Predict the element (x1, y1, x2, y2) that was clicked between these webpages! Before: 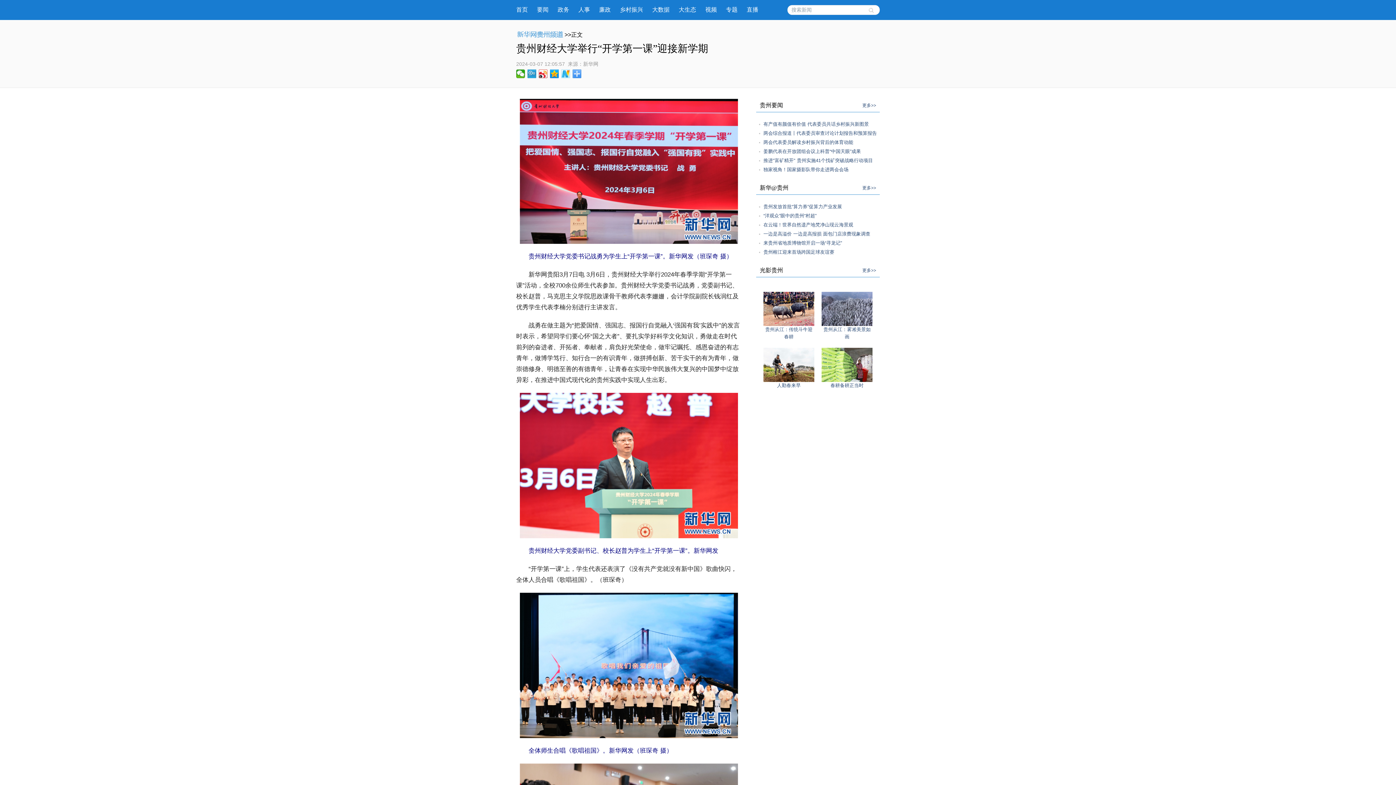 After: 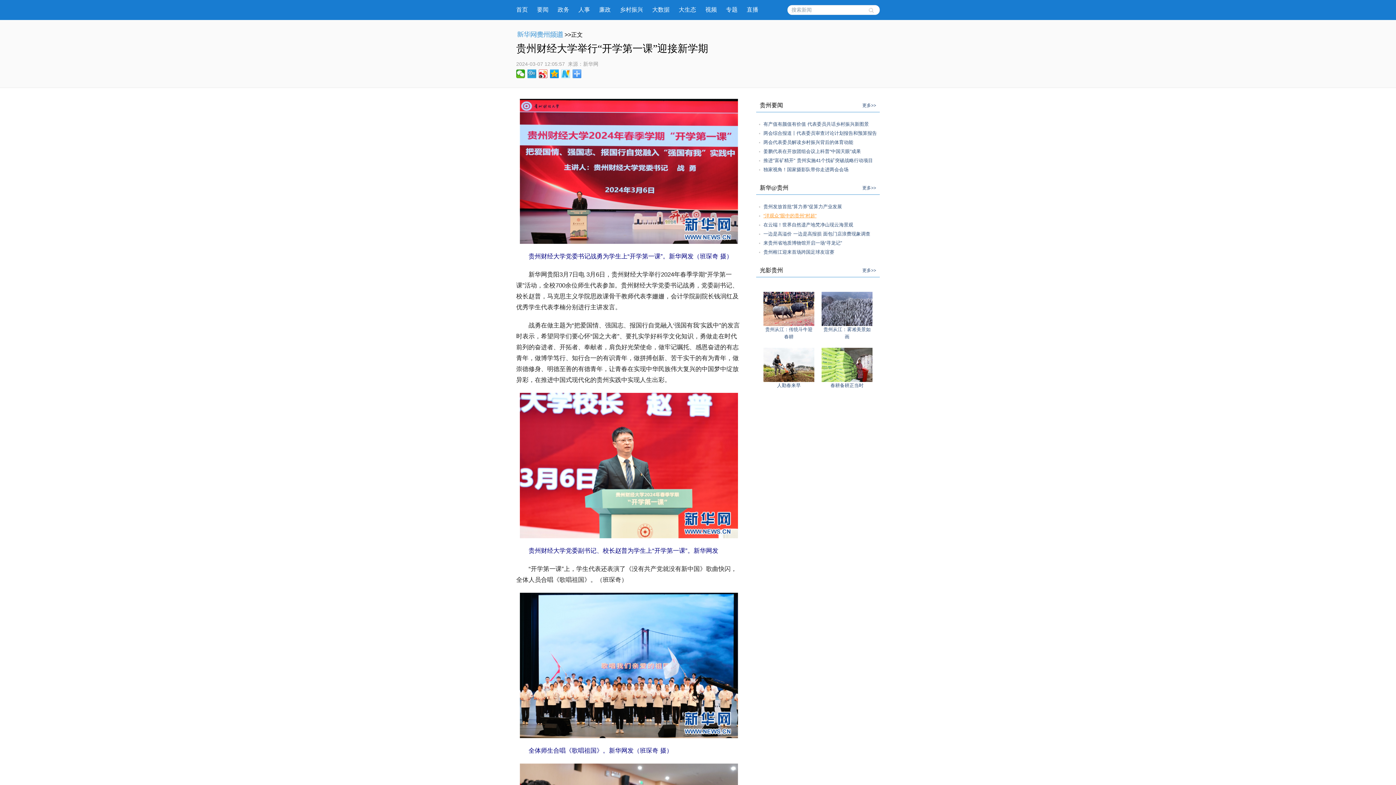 Action: bbox: (763, 213, 816, 218) label: “洋观众”眼中的贵州“村超”